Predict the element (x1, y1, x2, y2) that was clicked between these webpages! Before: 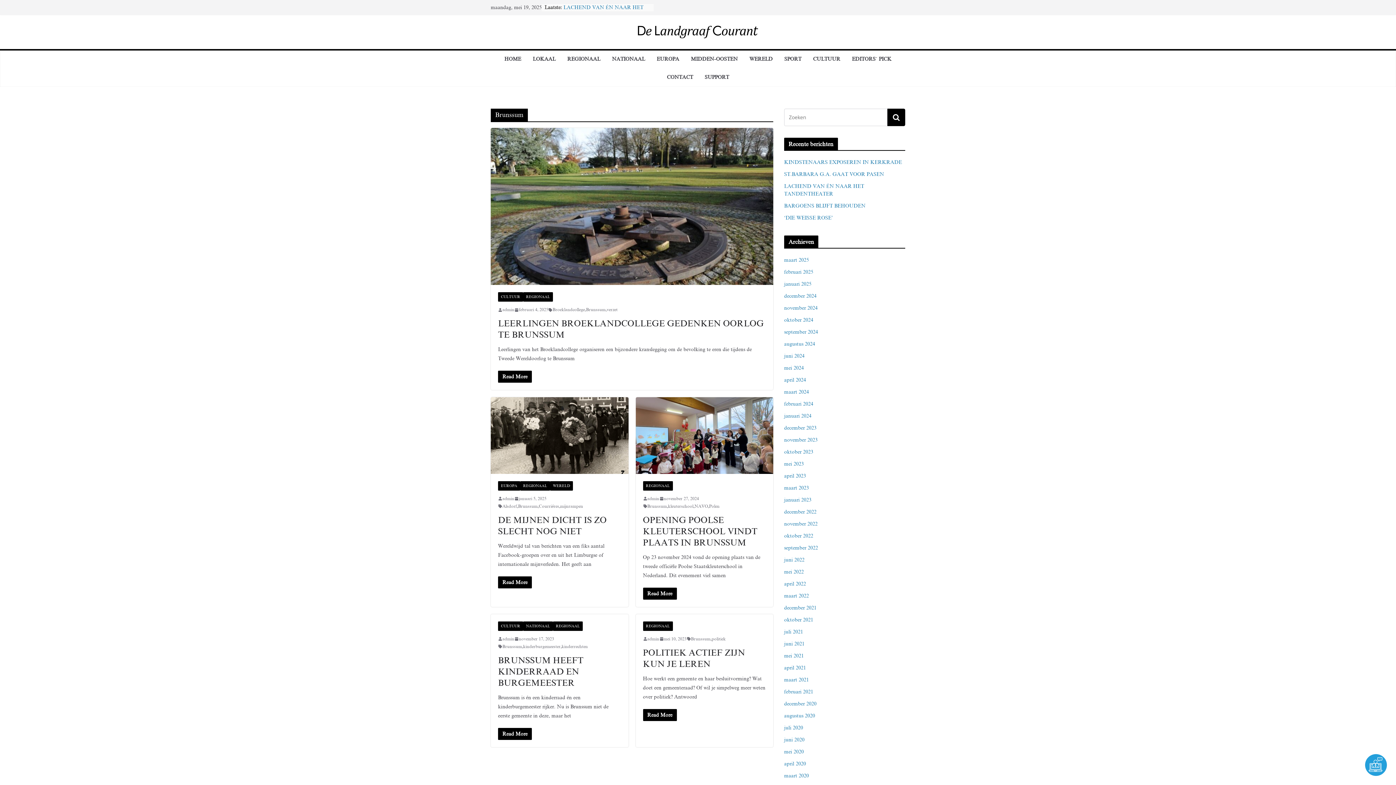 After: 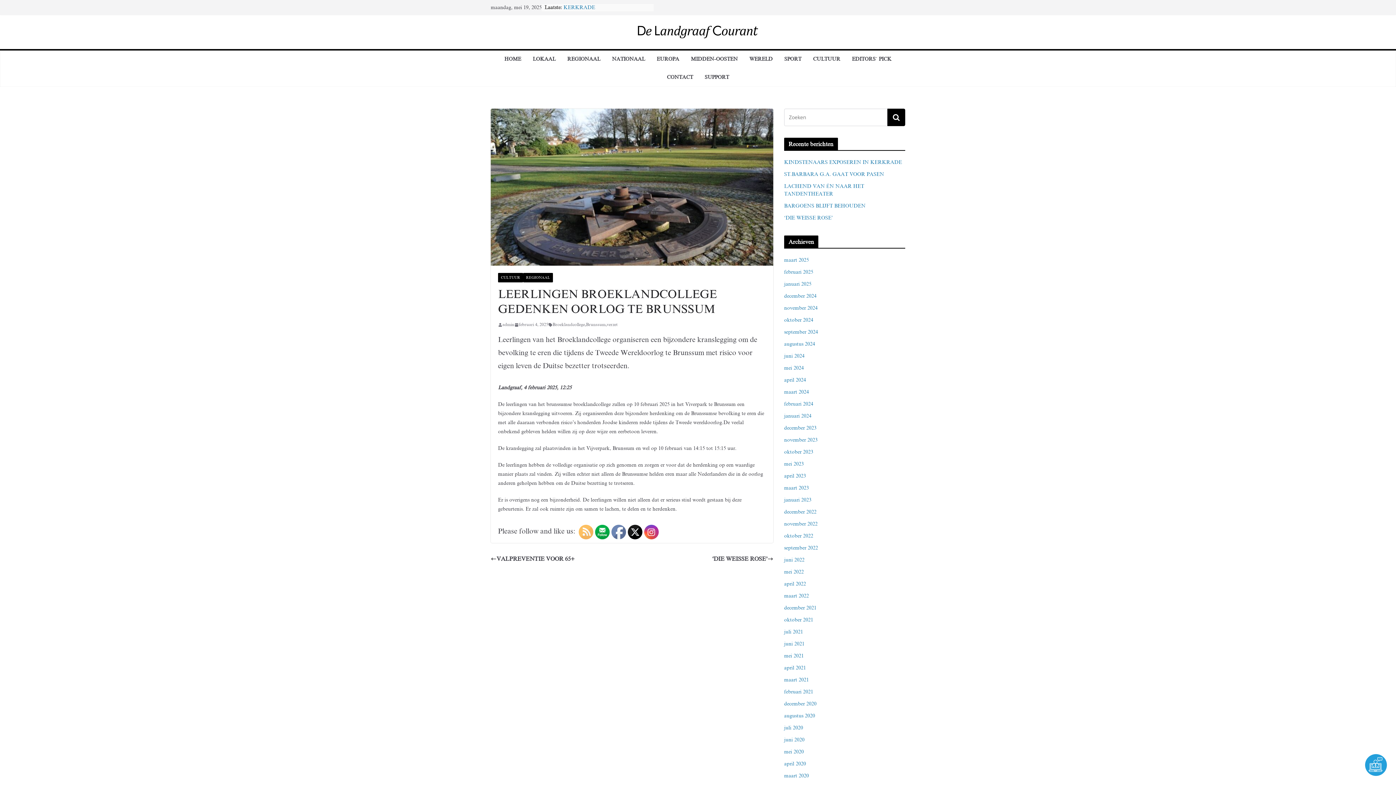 Action: bbox: (490, 127, 773, 285)